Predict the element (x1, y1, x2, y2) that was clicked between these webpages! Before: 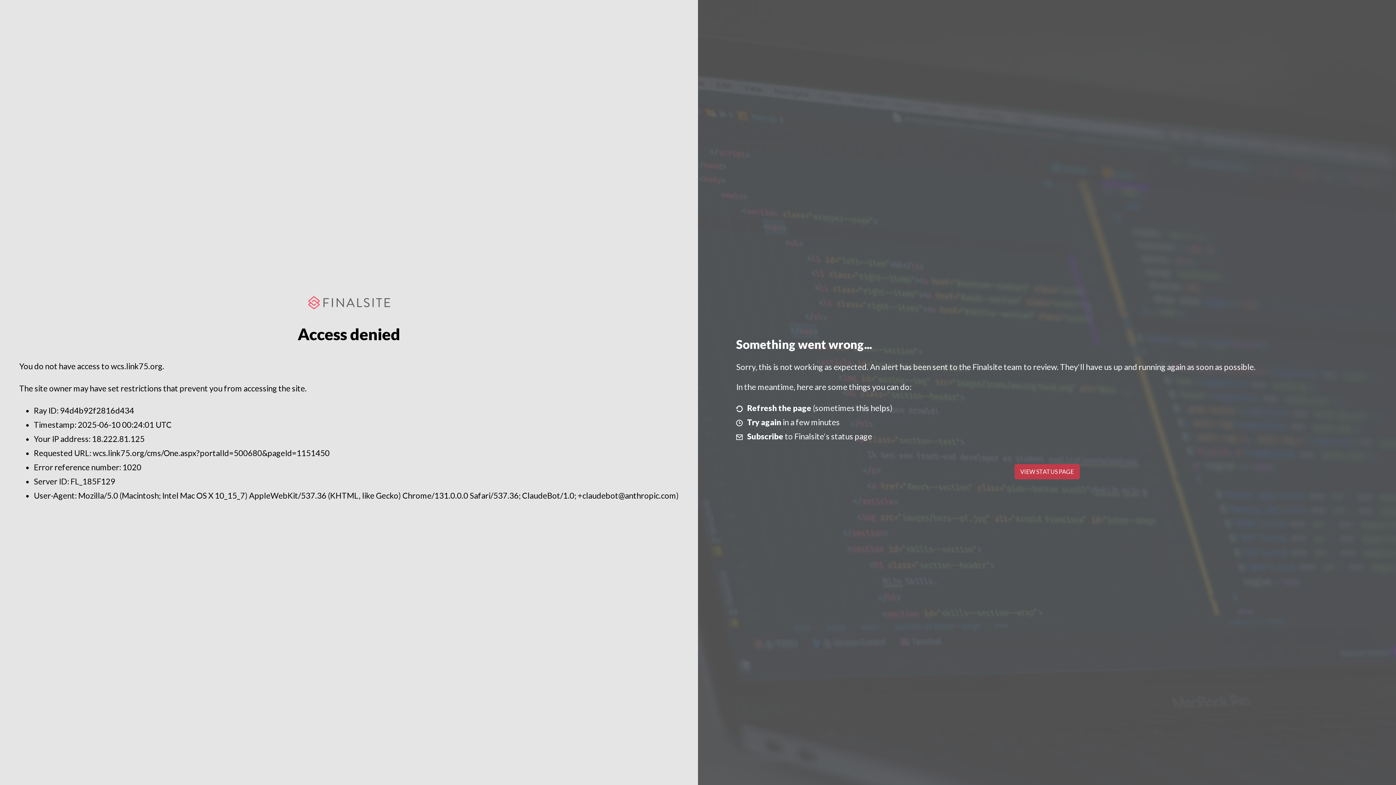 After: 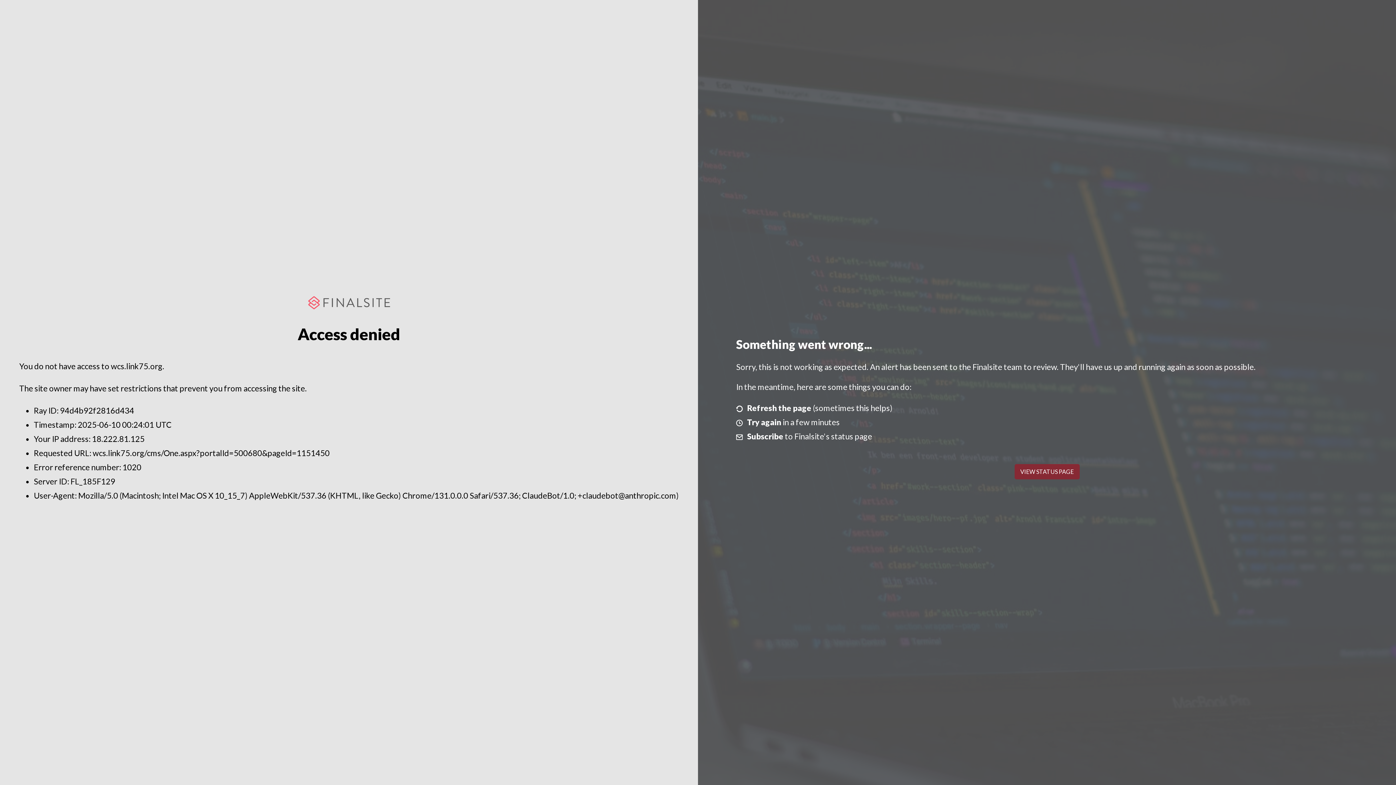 Action: label: VIEW STATUS PAGE bbox: (1014, 464, 1079, 479)